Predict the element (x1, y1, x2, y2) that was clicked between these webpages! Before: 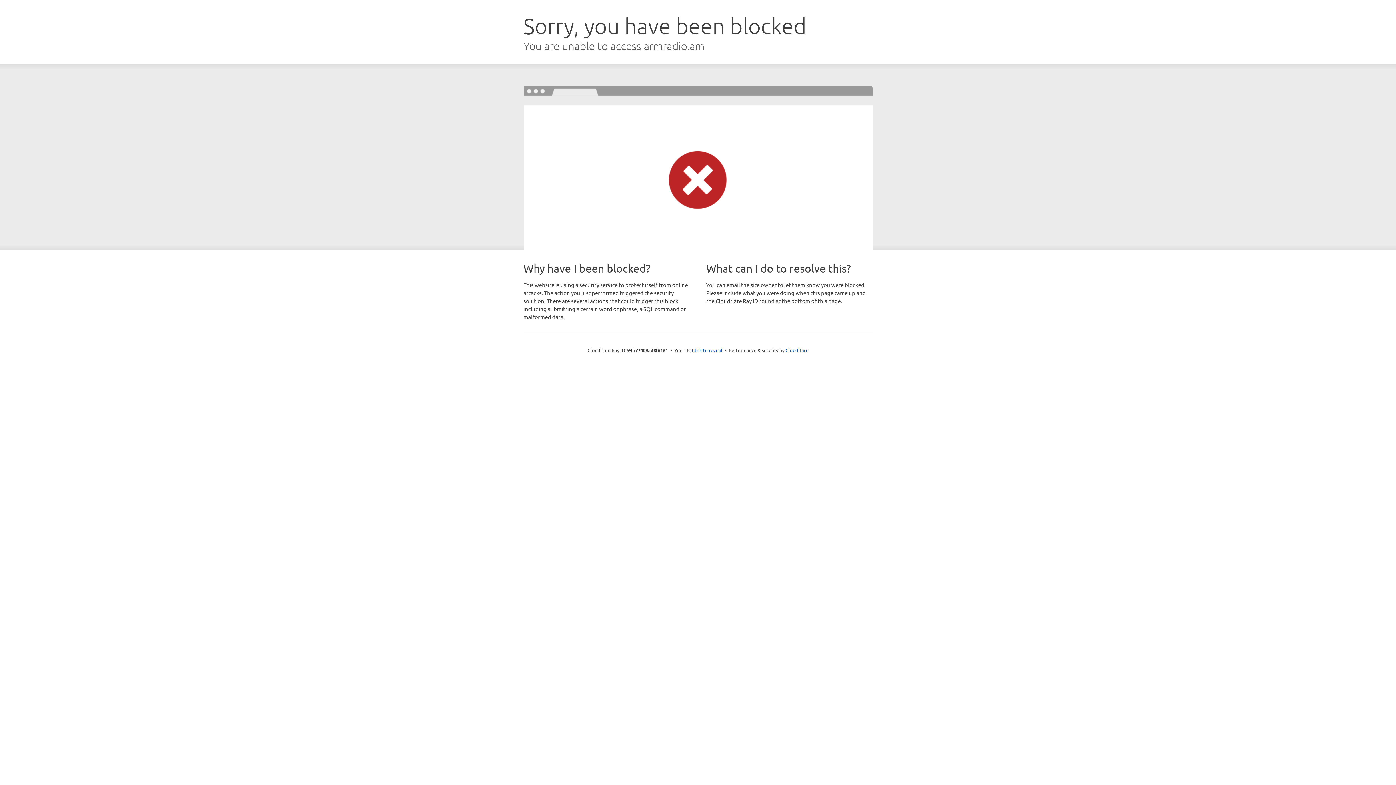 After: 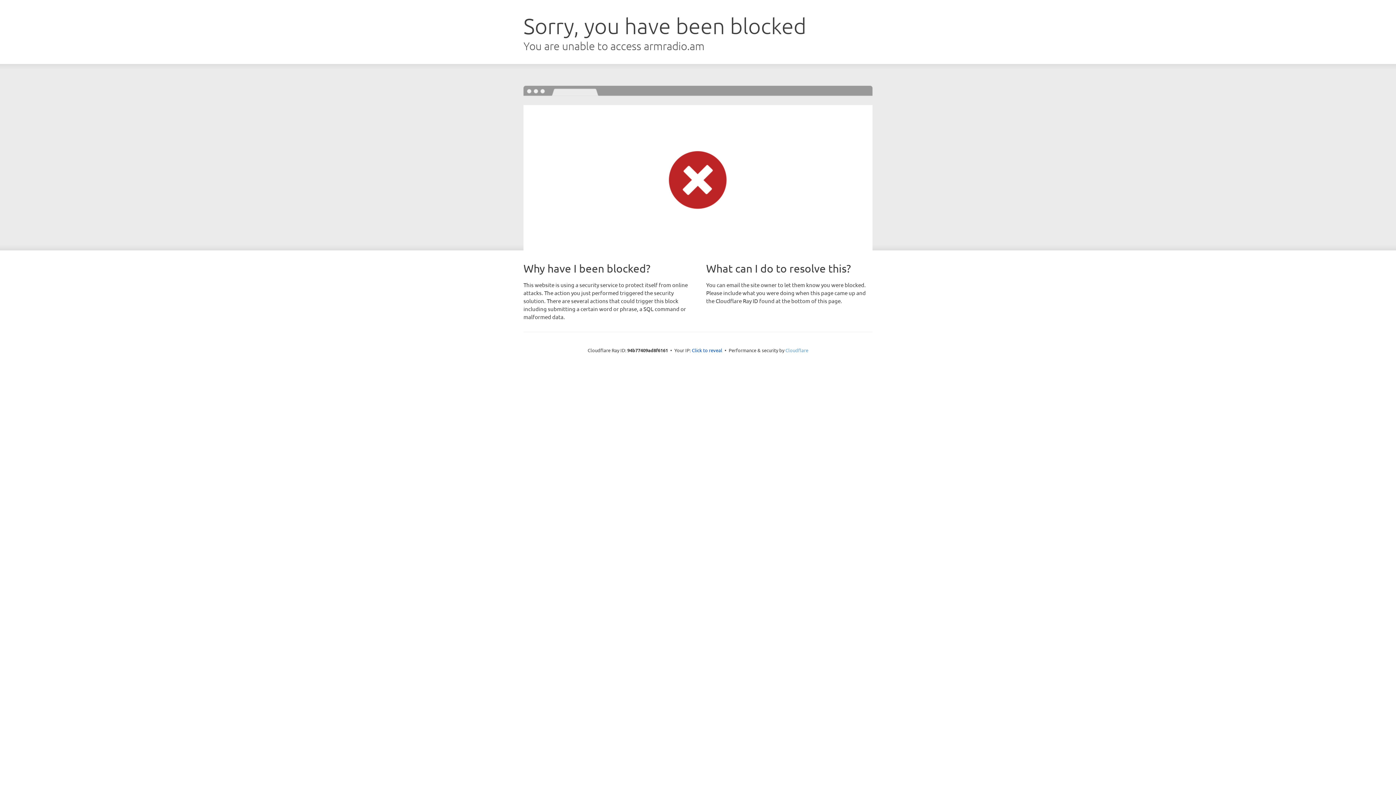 Action: label: Cloudflare bbox: (785, 347, 808, 353)